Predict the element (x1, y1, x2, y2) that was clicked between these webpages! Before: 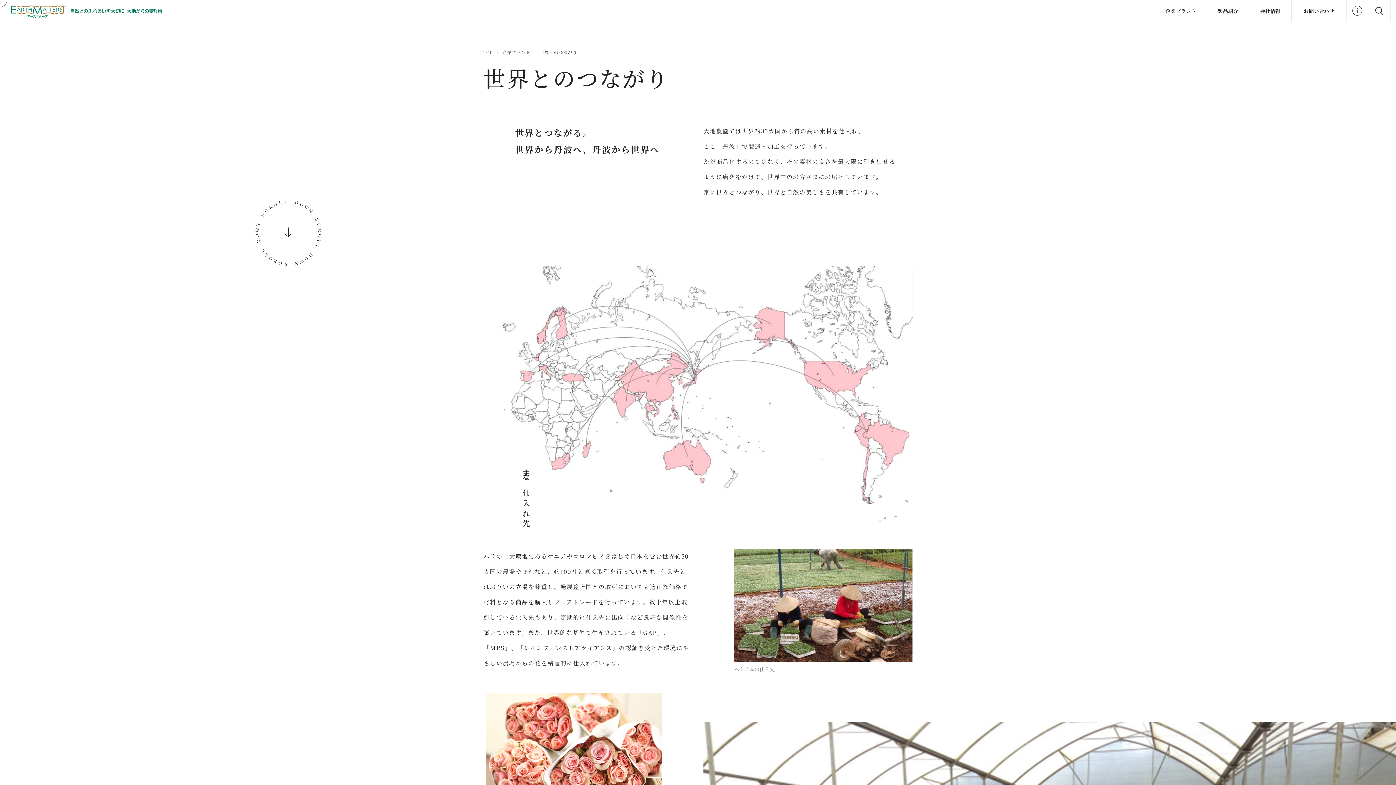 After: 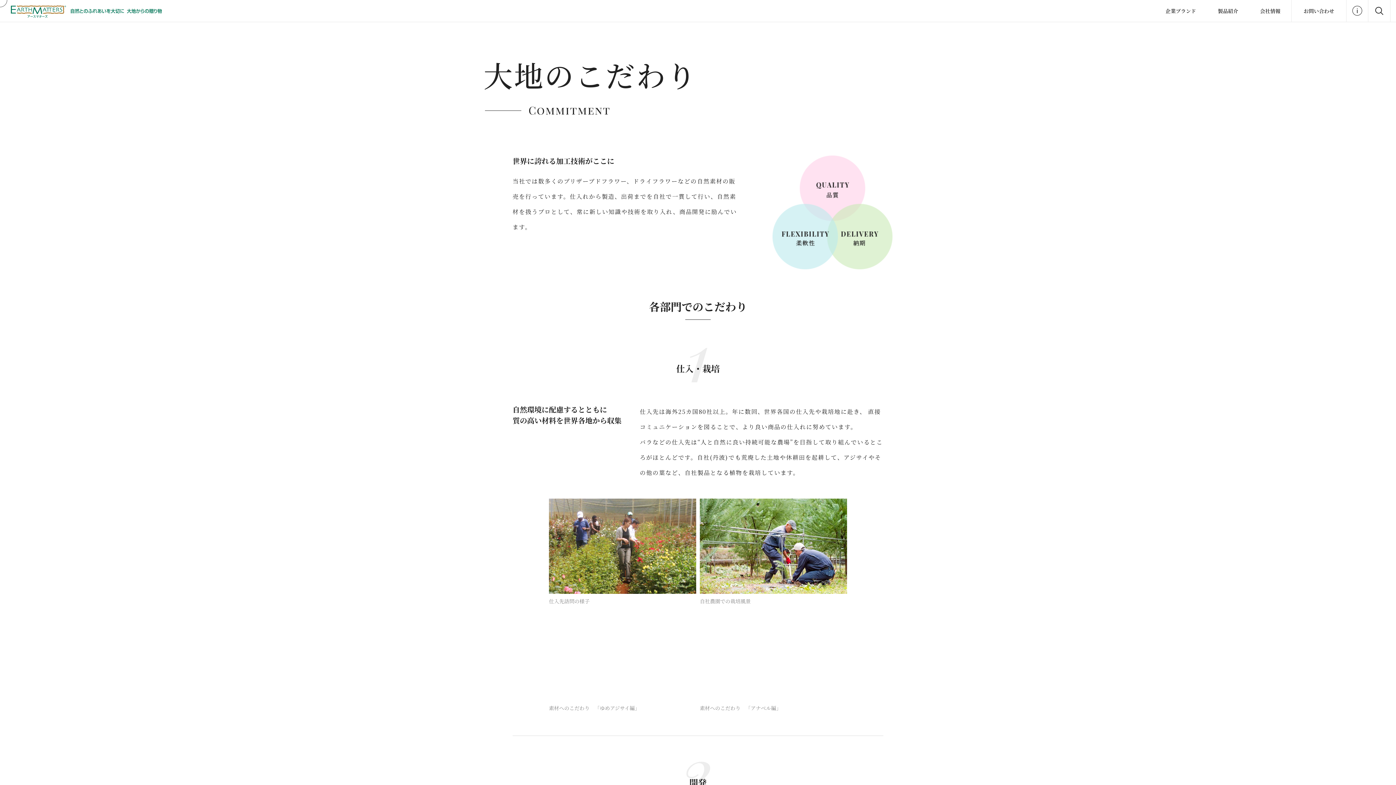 Action: bbox: (502, 49, 530, 55) label: 企業ブランド